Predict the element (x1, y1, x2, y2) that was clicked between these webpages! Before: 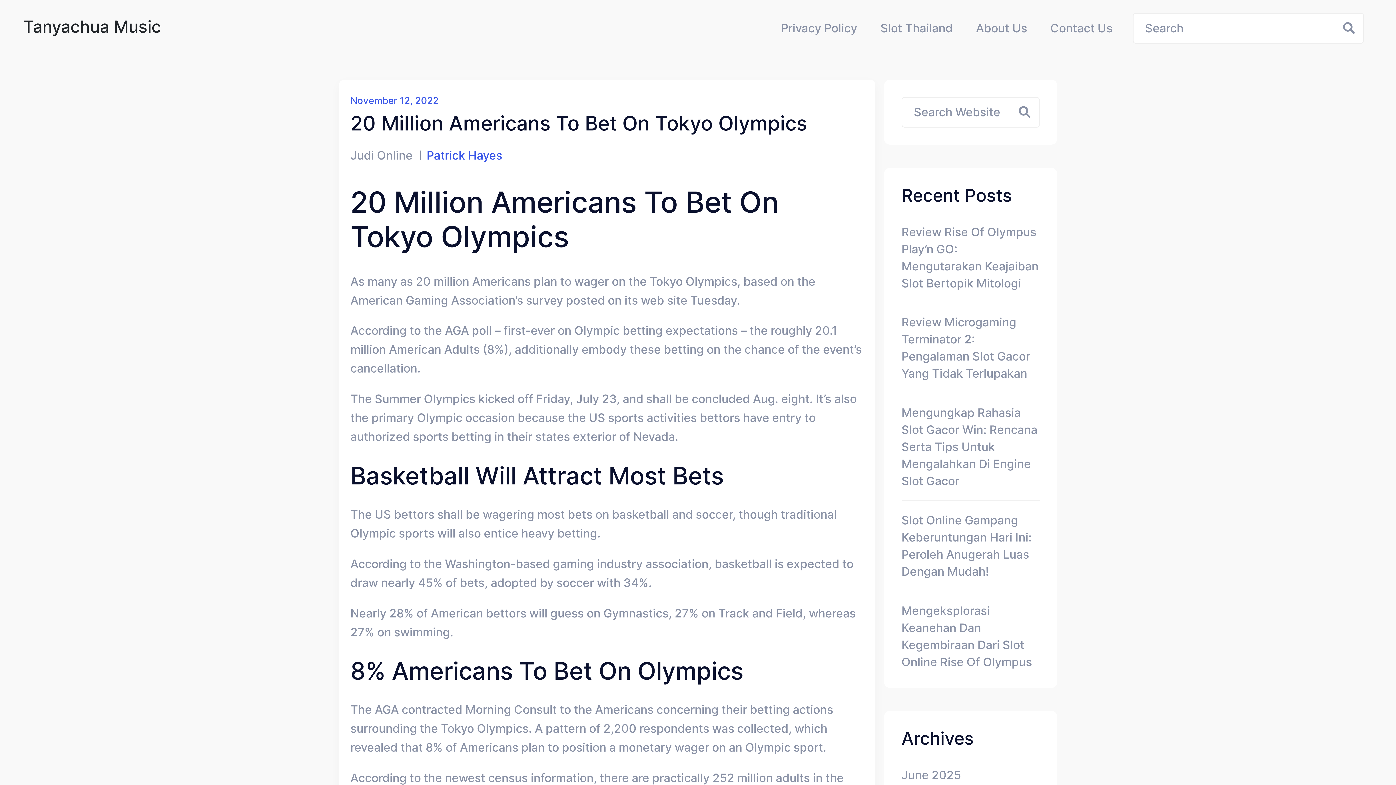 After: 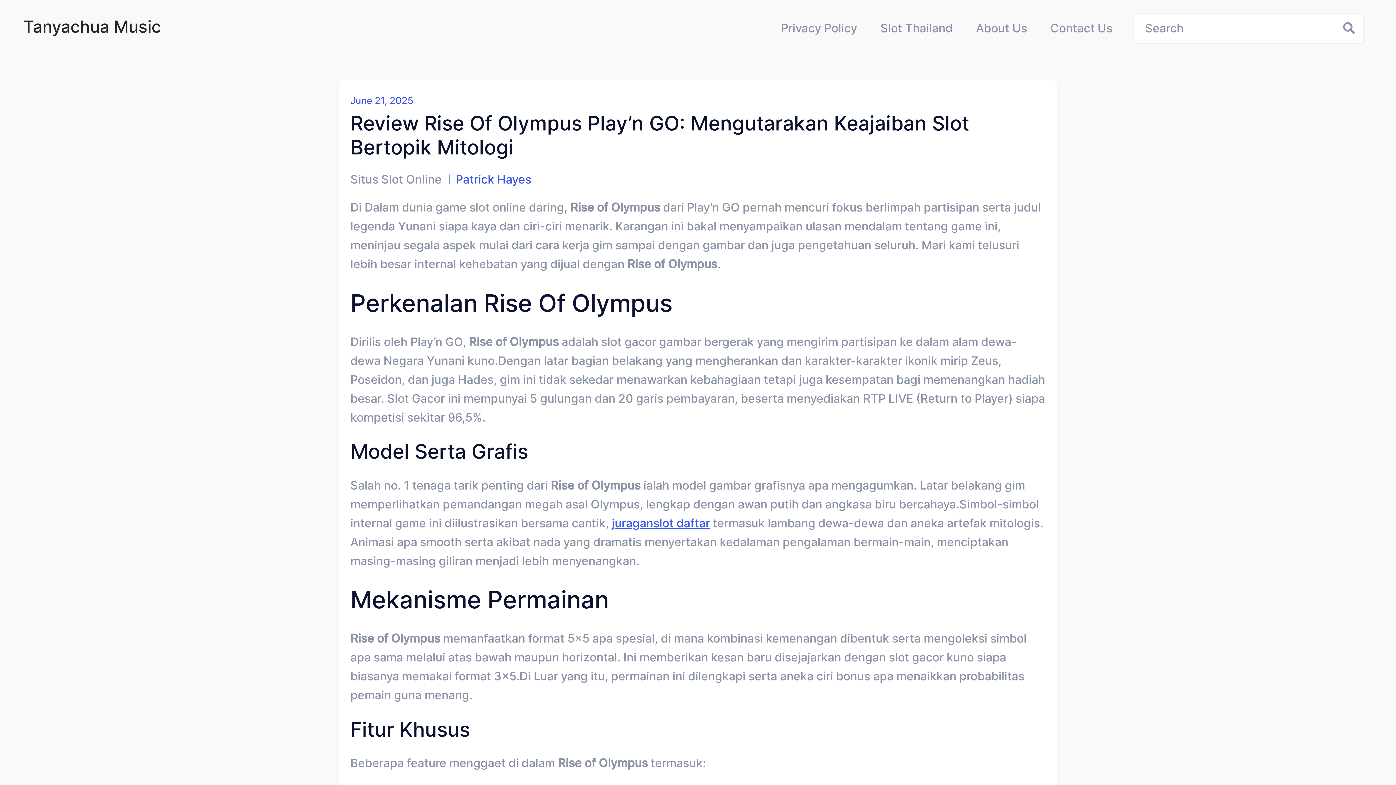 Action: label: Review Rise Of Olympus Play’n GO: Mengutarakan Keajaiban Slot Bertopik Mitologi bbox: (901, 223, 1040, 291)